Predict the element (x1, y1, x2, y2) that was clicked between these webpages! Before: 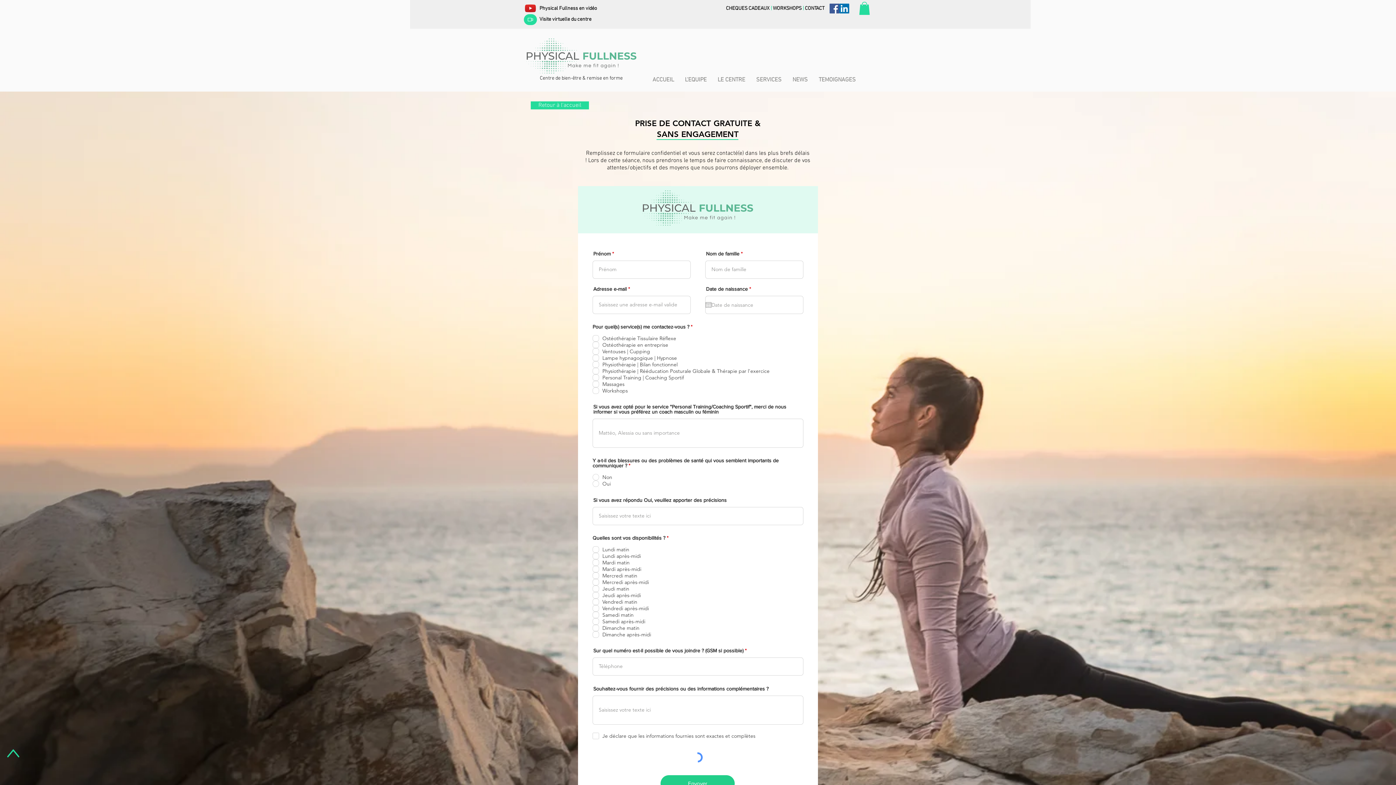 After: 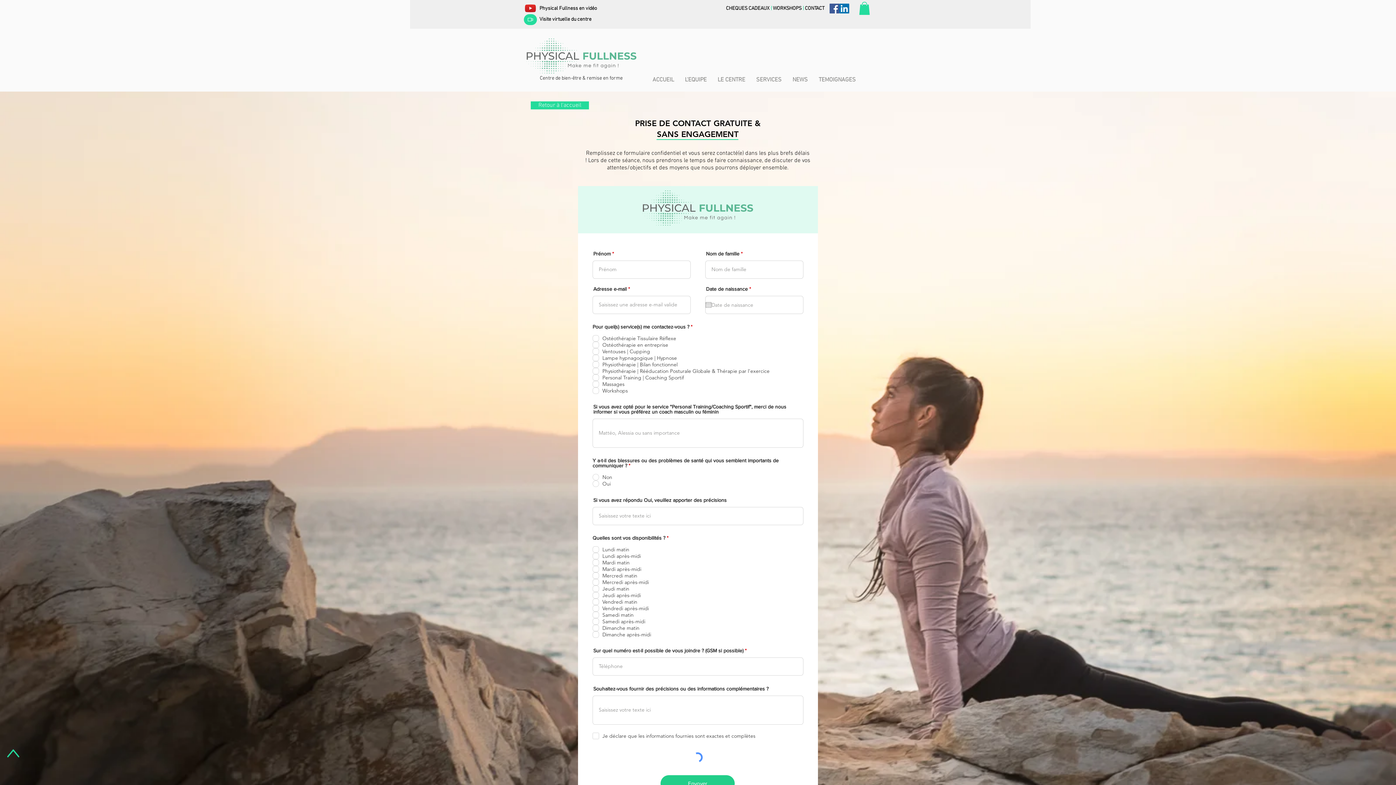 Action: bbox: (525, 2, 536, 13)